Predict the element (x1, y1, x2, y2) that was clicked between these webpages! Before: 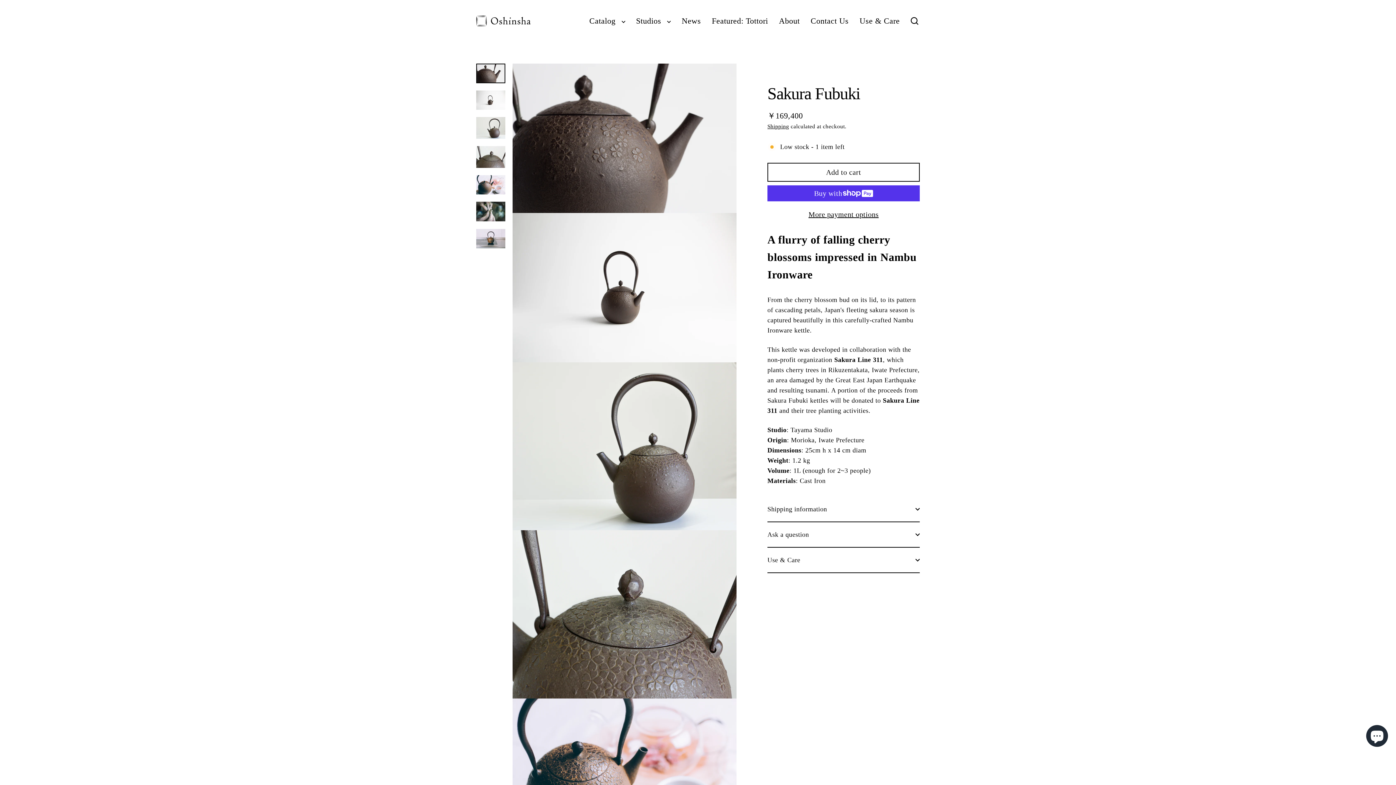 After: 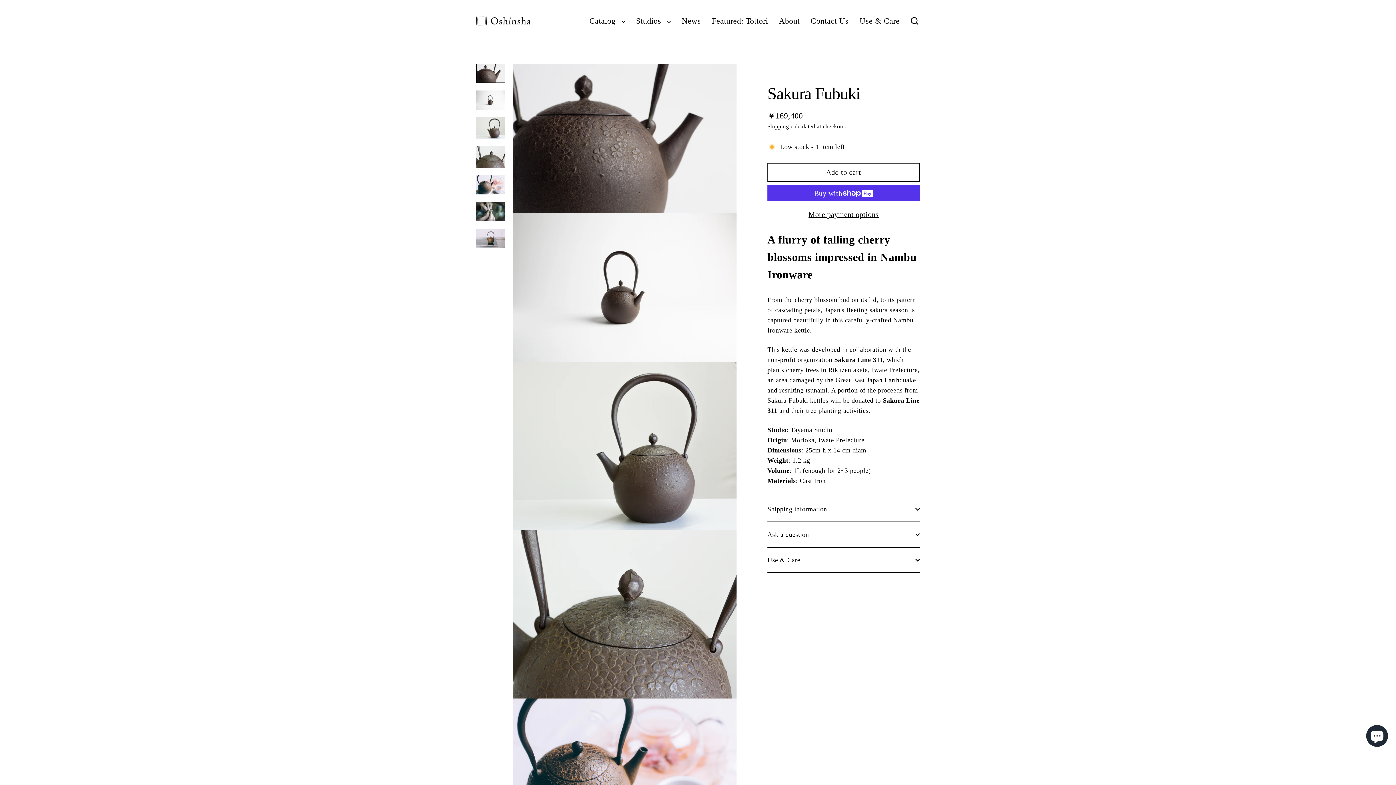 Action: bbox: (476, 63, 505, 83)